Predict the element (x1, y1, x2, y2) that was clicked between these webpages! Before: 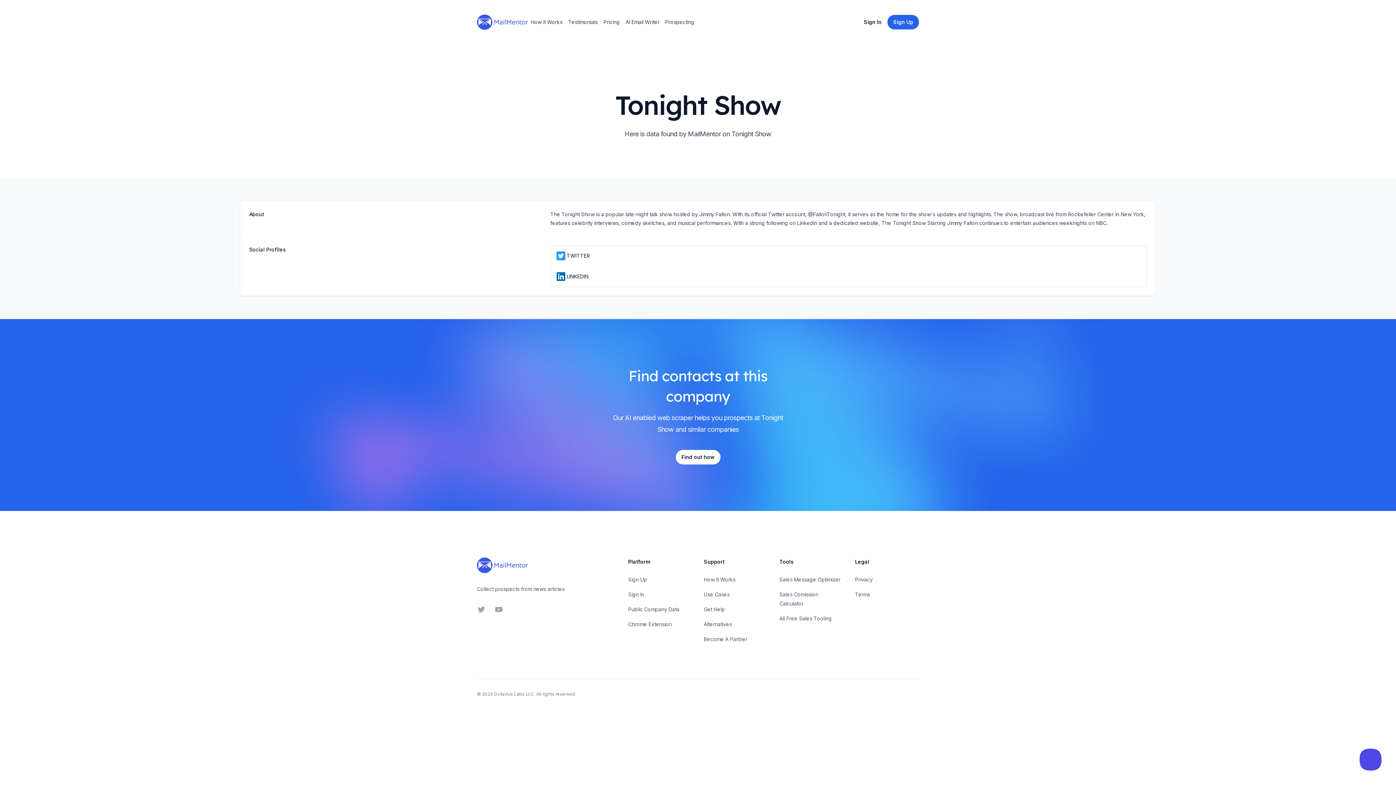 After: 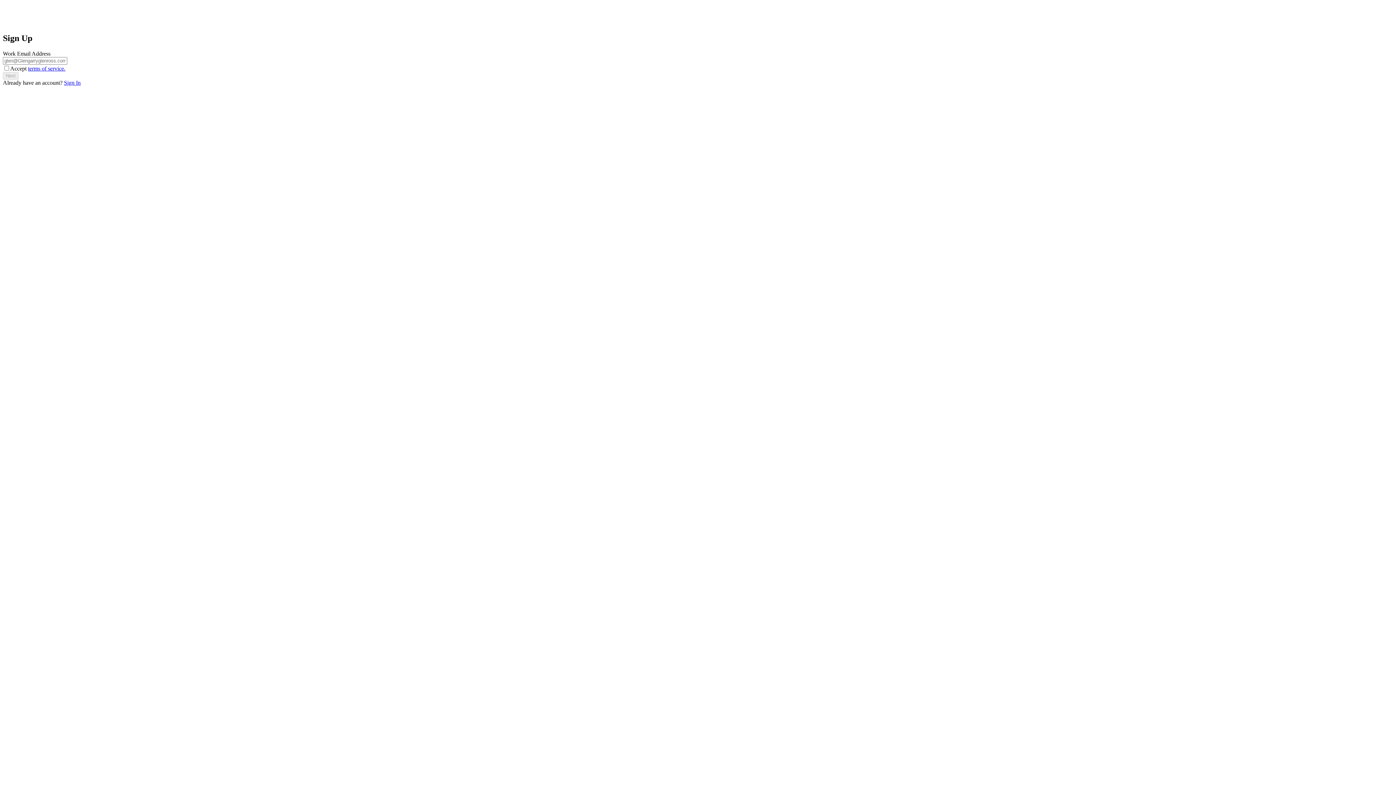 Action: label: Sign Up bbox: (628, 576, 647, 583)